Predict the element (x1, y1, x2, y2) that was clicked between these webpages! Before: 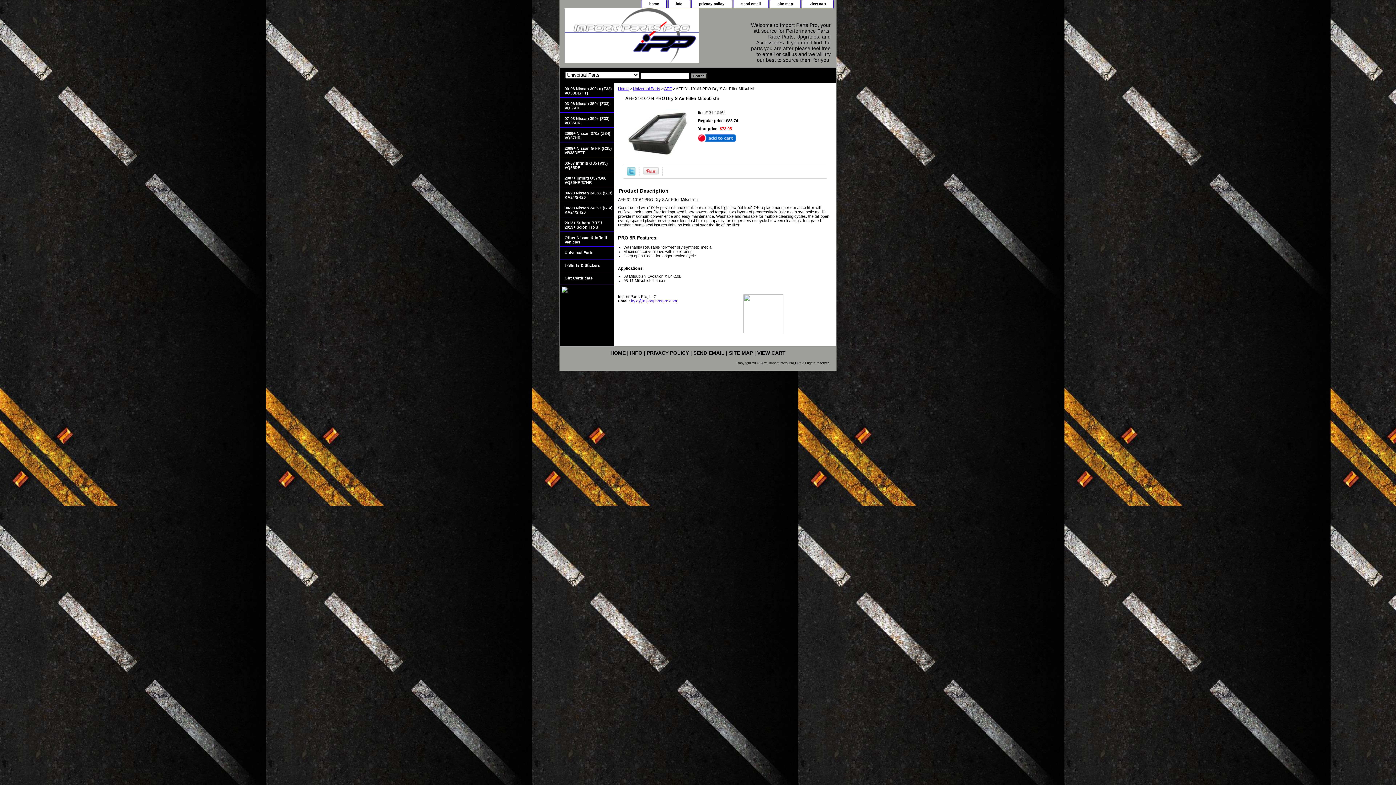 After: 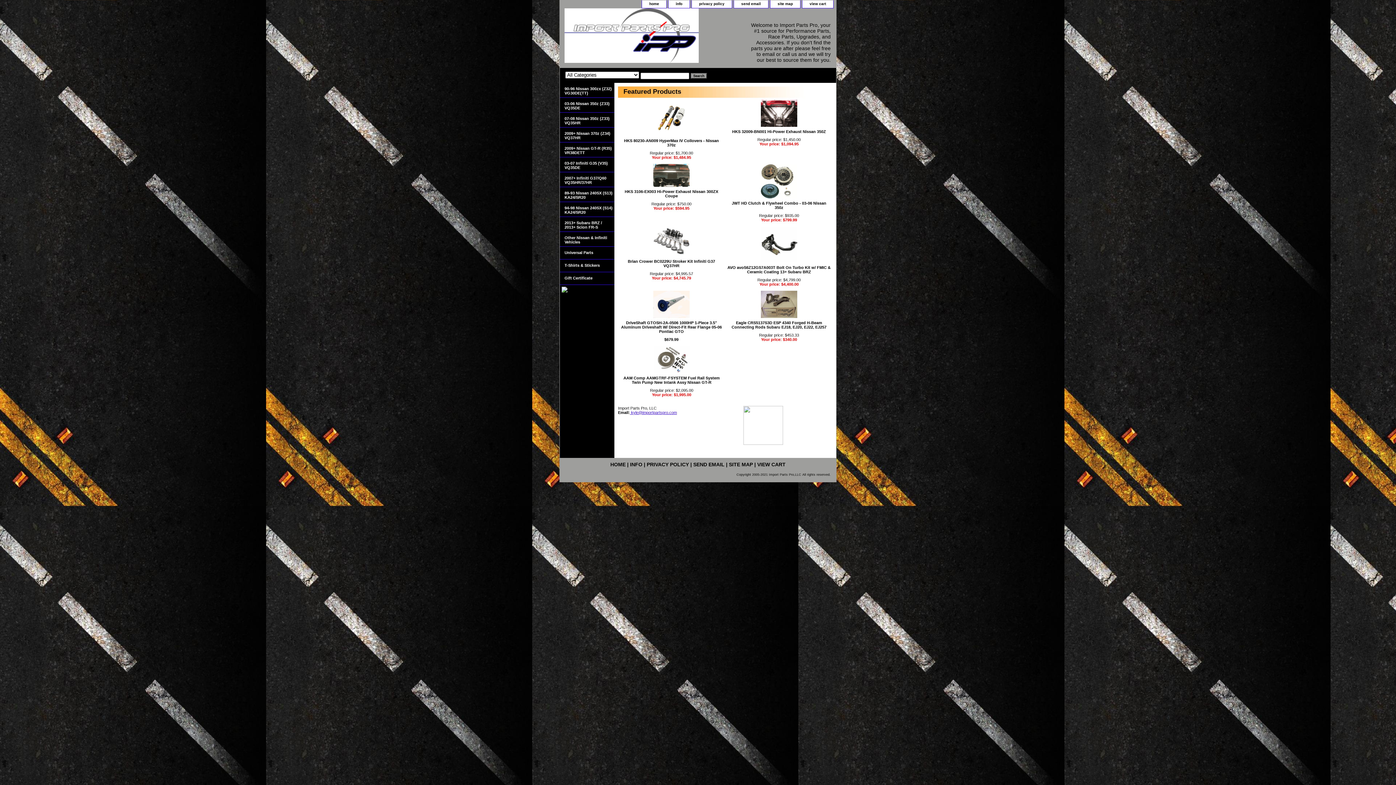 Action: label: Home bbox: (618, 86, 628, 90)